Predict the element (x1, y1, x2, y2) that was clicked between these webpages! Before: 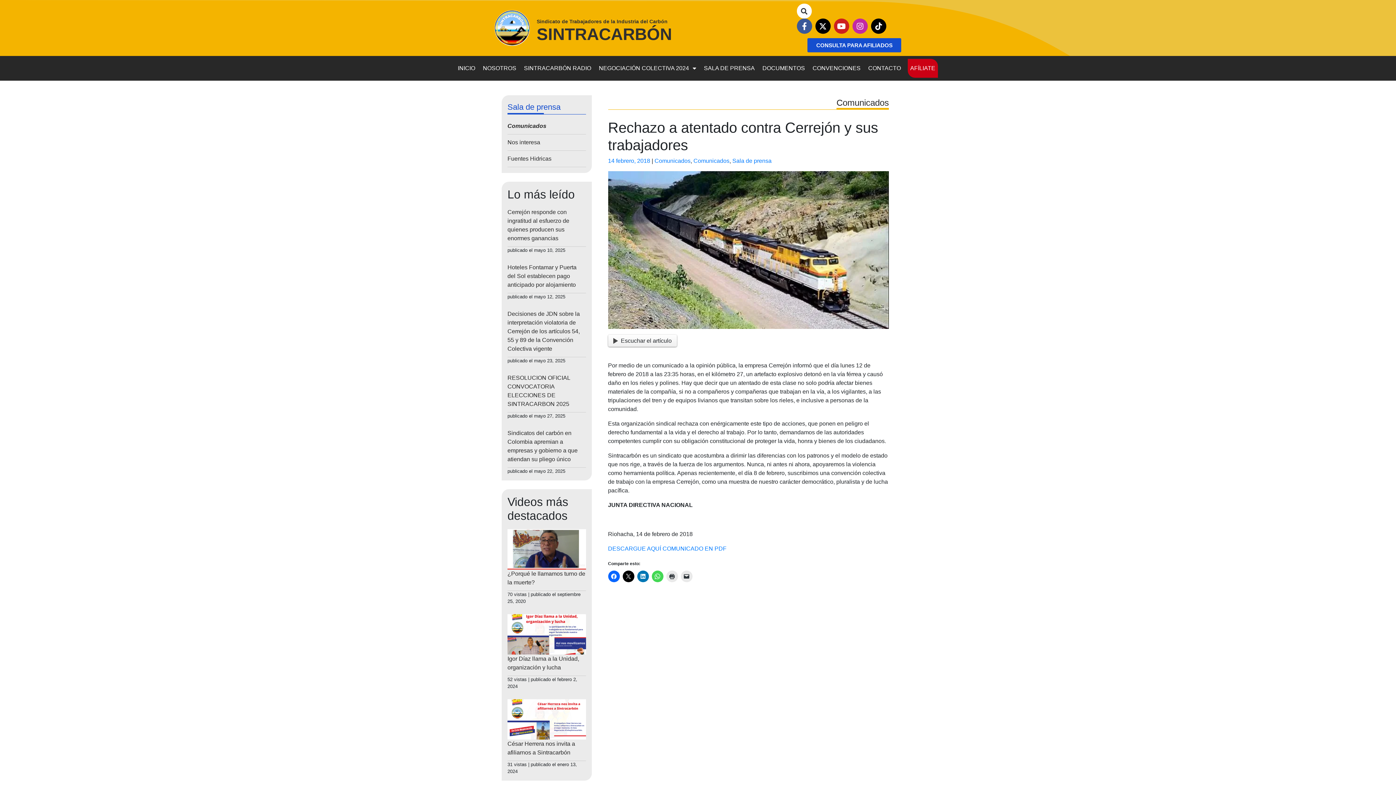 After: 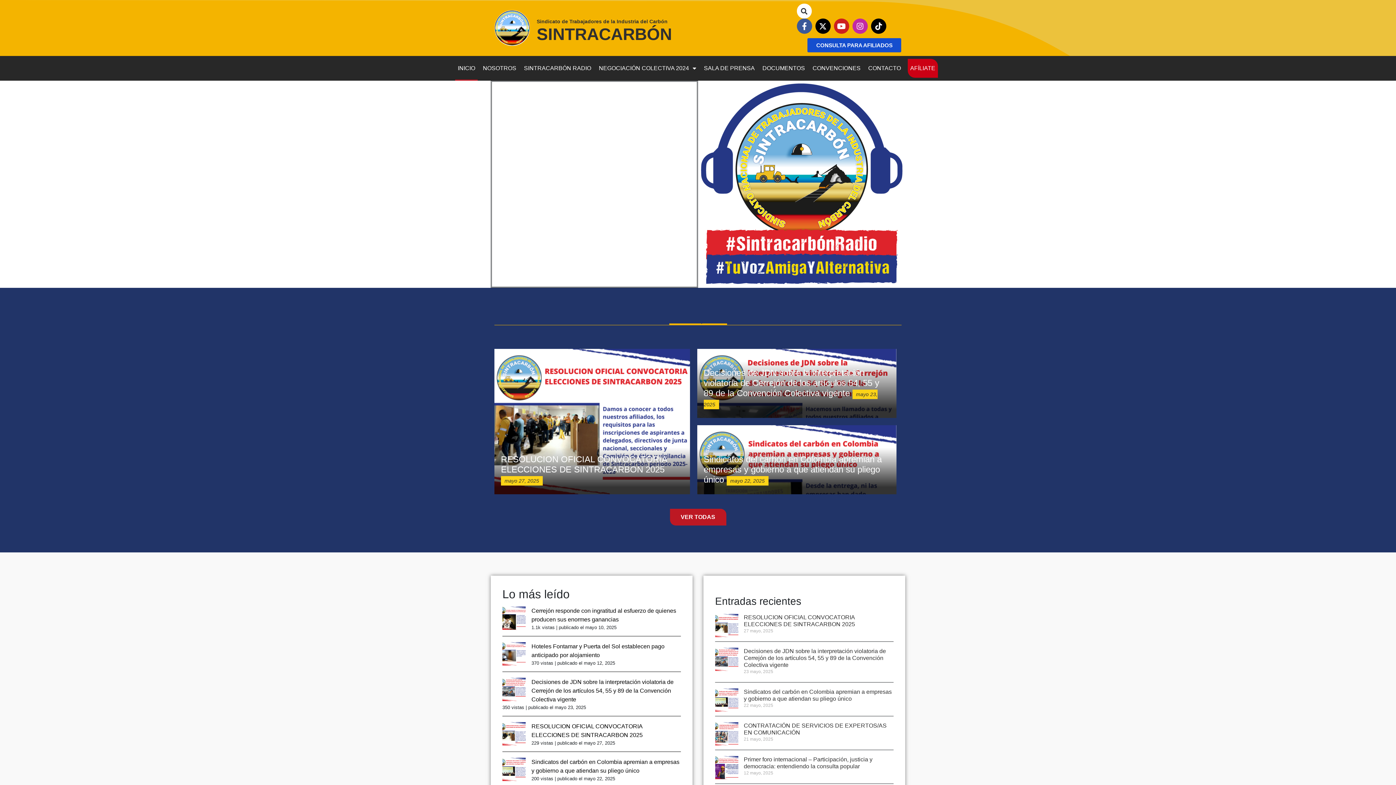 Action: bbox: (455, 56, 477, 80) label: INICIO